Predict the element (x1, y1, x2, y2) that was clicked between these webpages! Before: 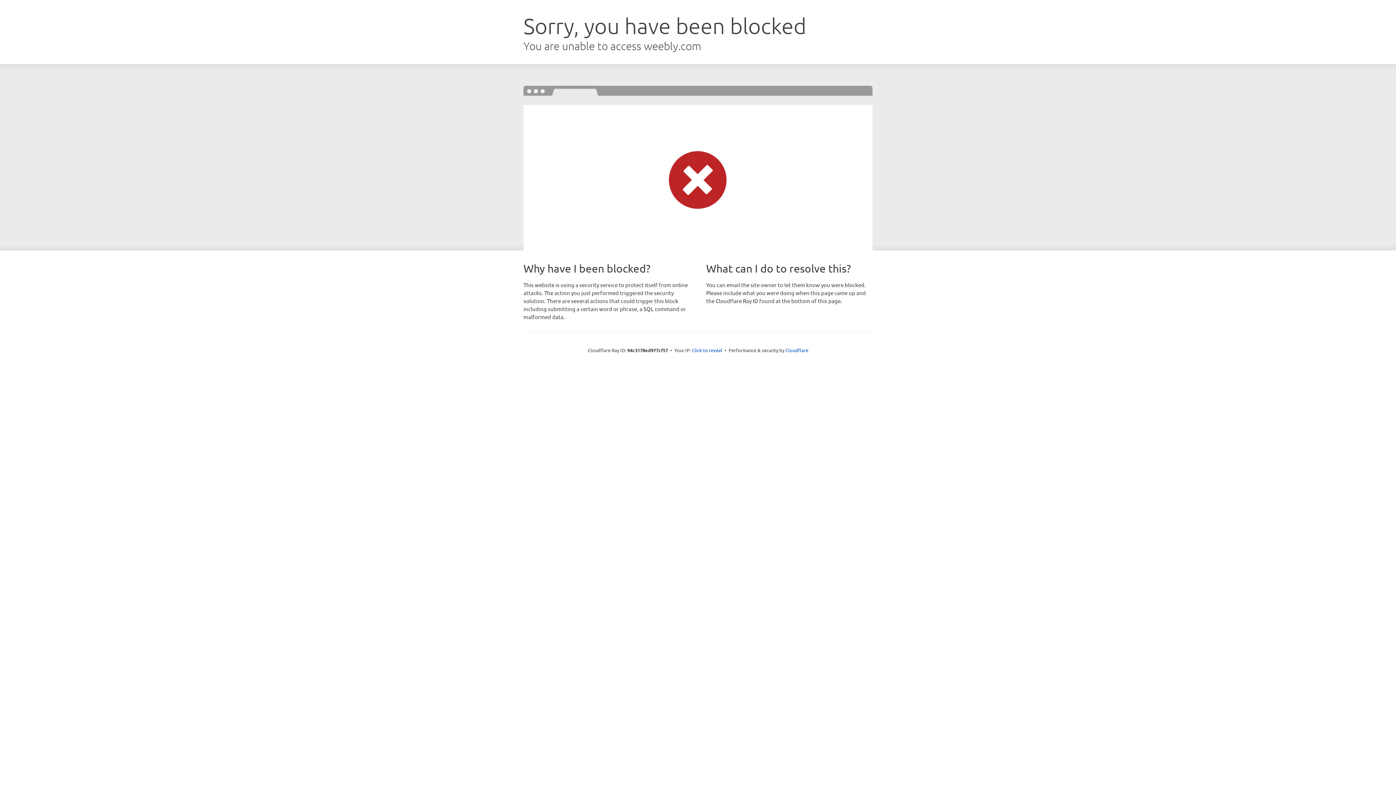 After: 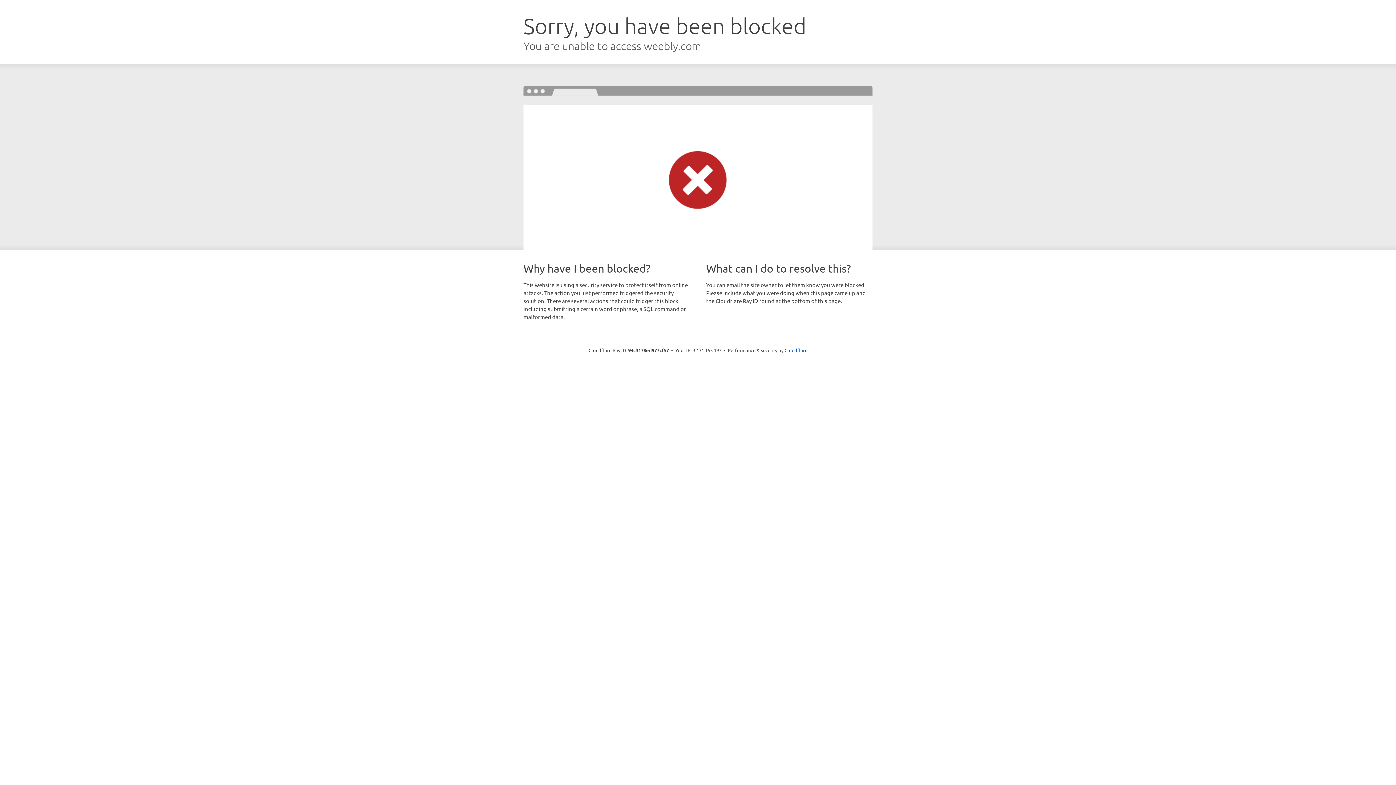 Action: bbox: (692, 346, 722, 353) label: Click to reveal